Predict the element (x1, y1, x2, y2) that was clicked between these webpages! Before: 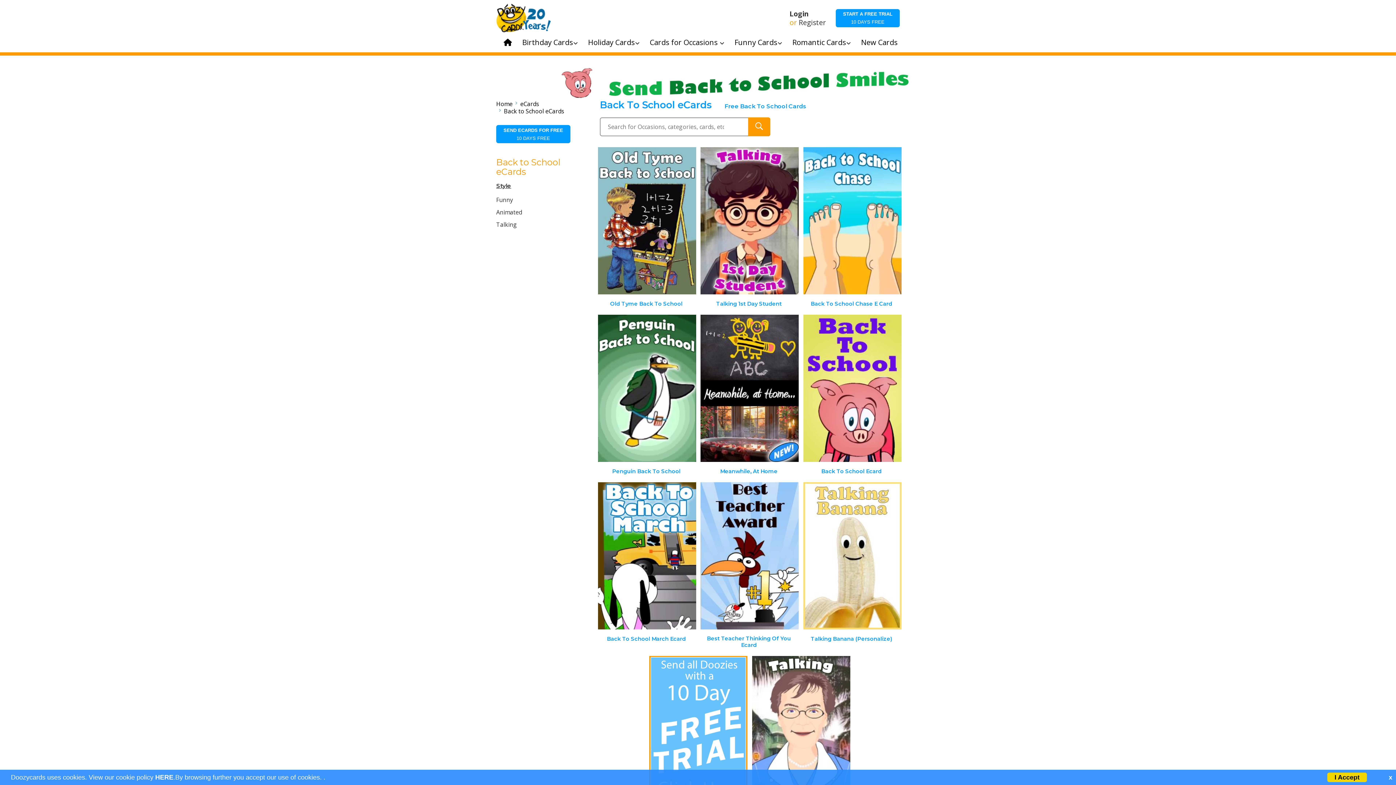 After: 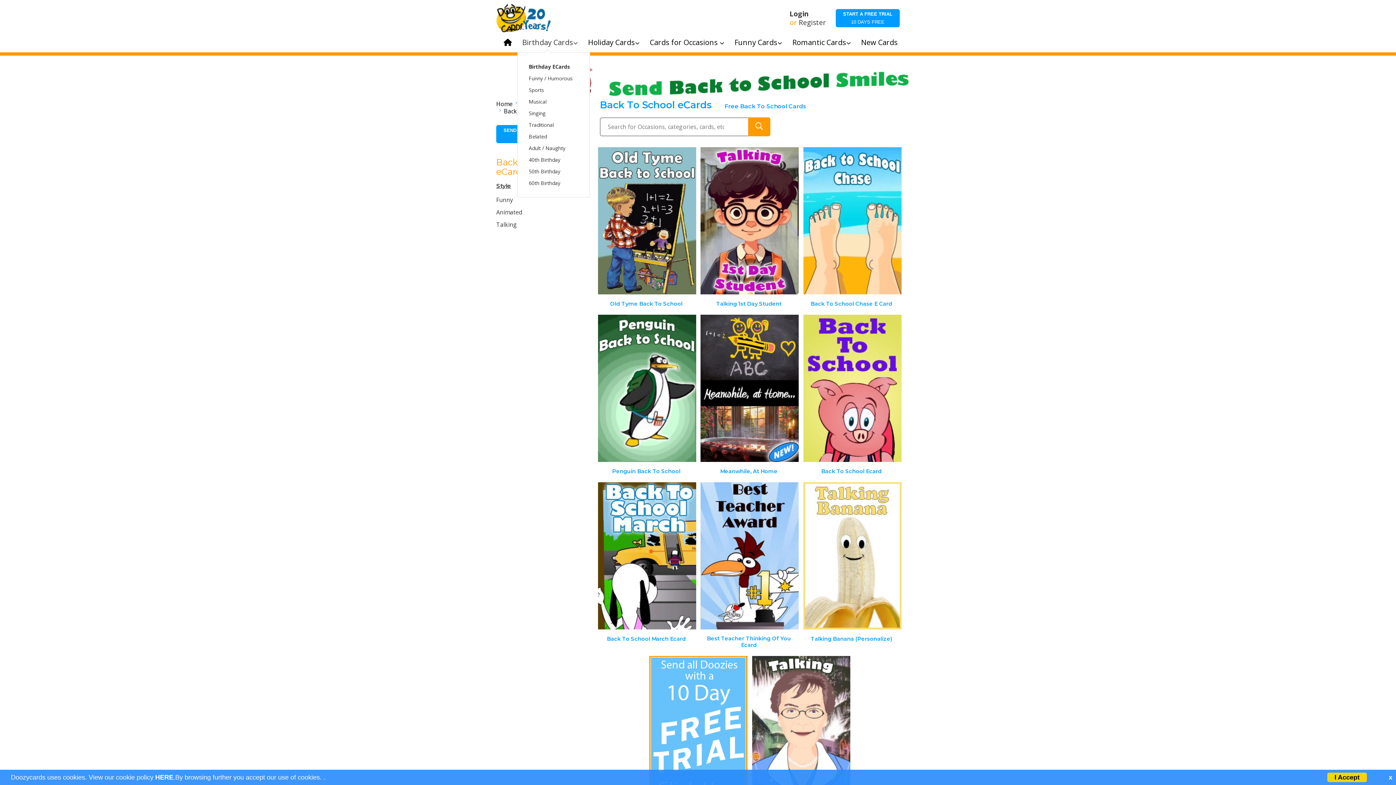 Action: label: Birthday Cards bbox: (522, 32, 578, 52)